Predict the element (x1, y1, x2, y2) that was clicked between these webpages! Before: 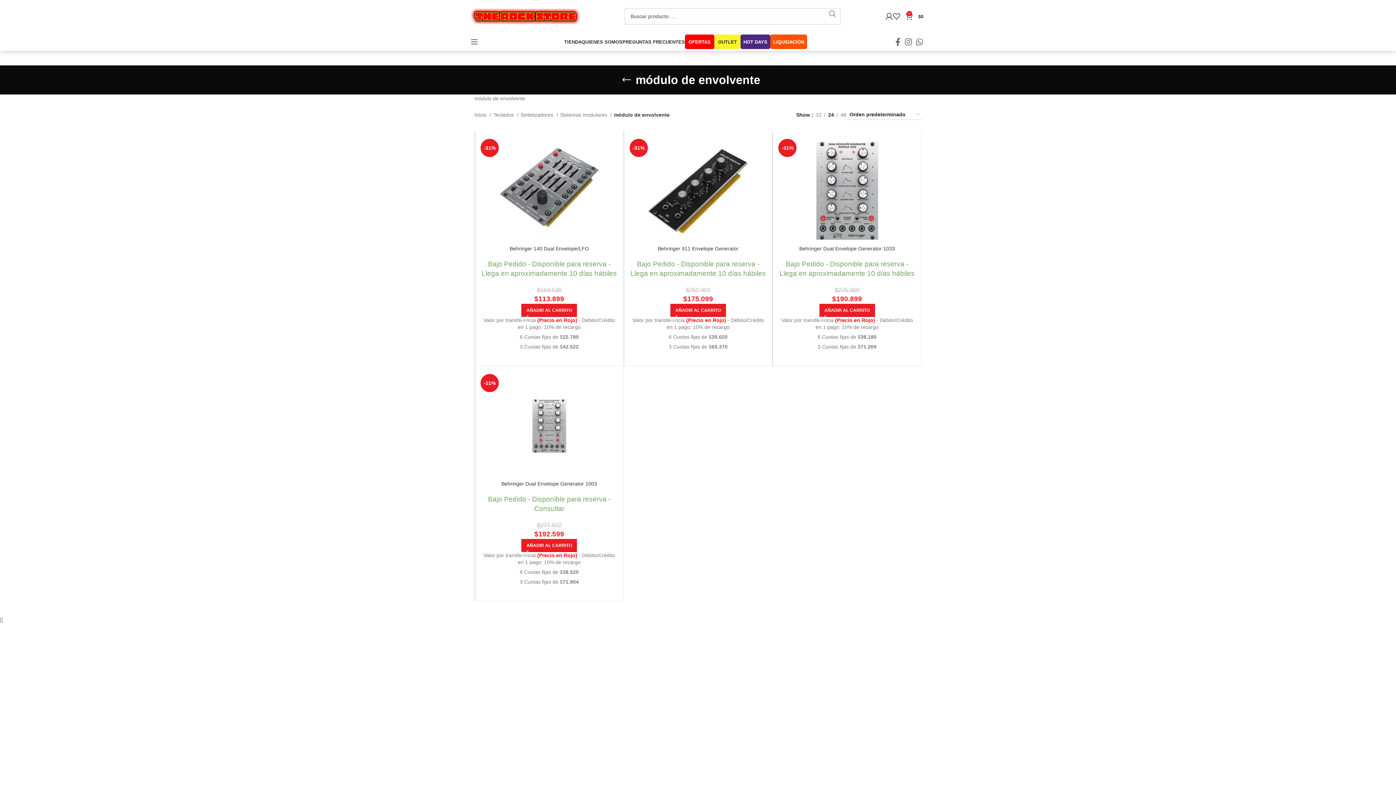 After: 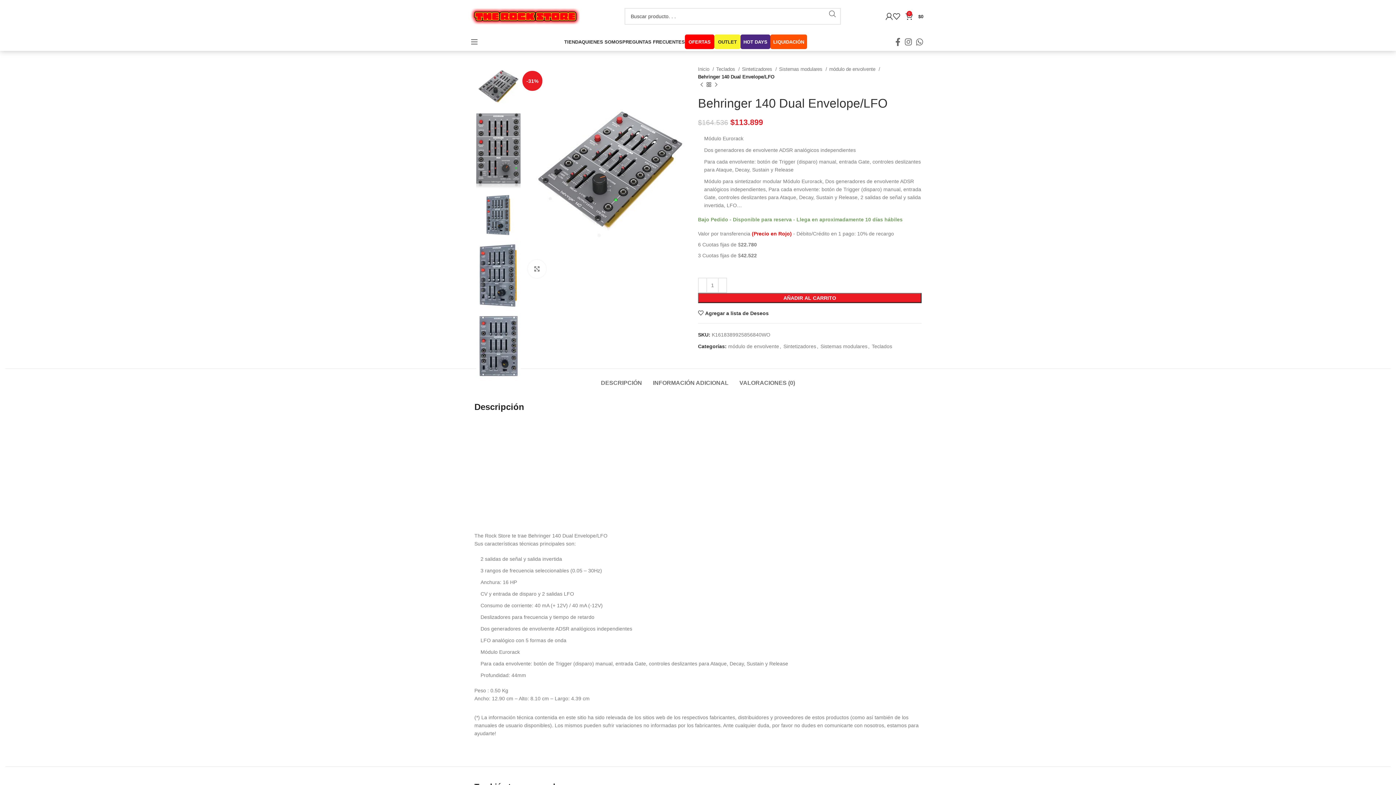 Action: label: Behringer 140 Dual Envelope/LFO bbox: (509, 245, 589, 251)